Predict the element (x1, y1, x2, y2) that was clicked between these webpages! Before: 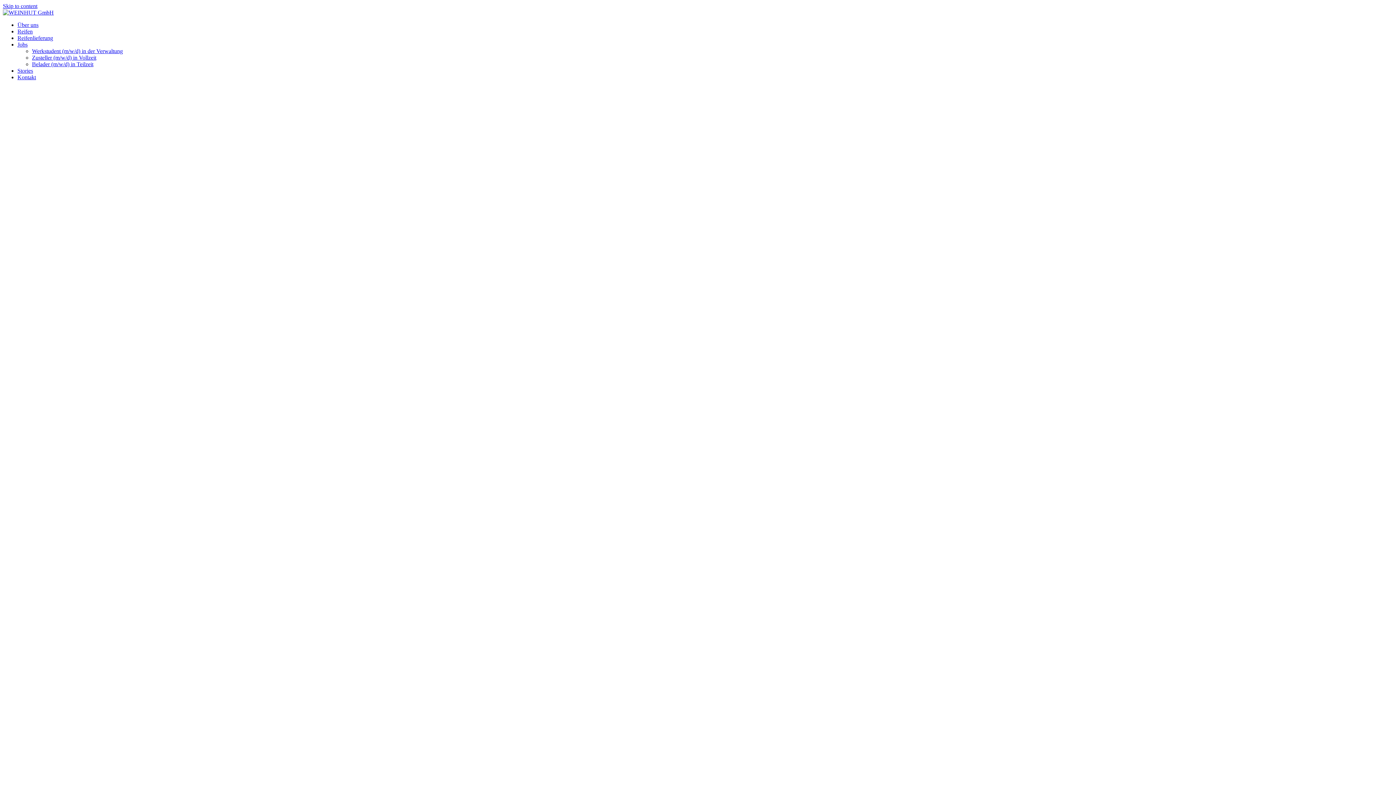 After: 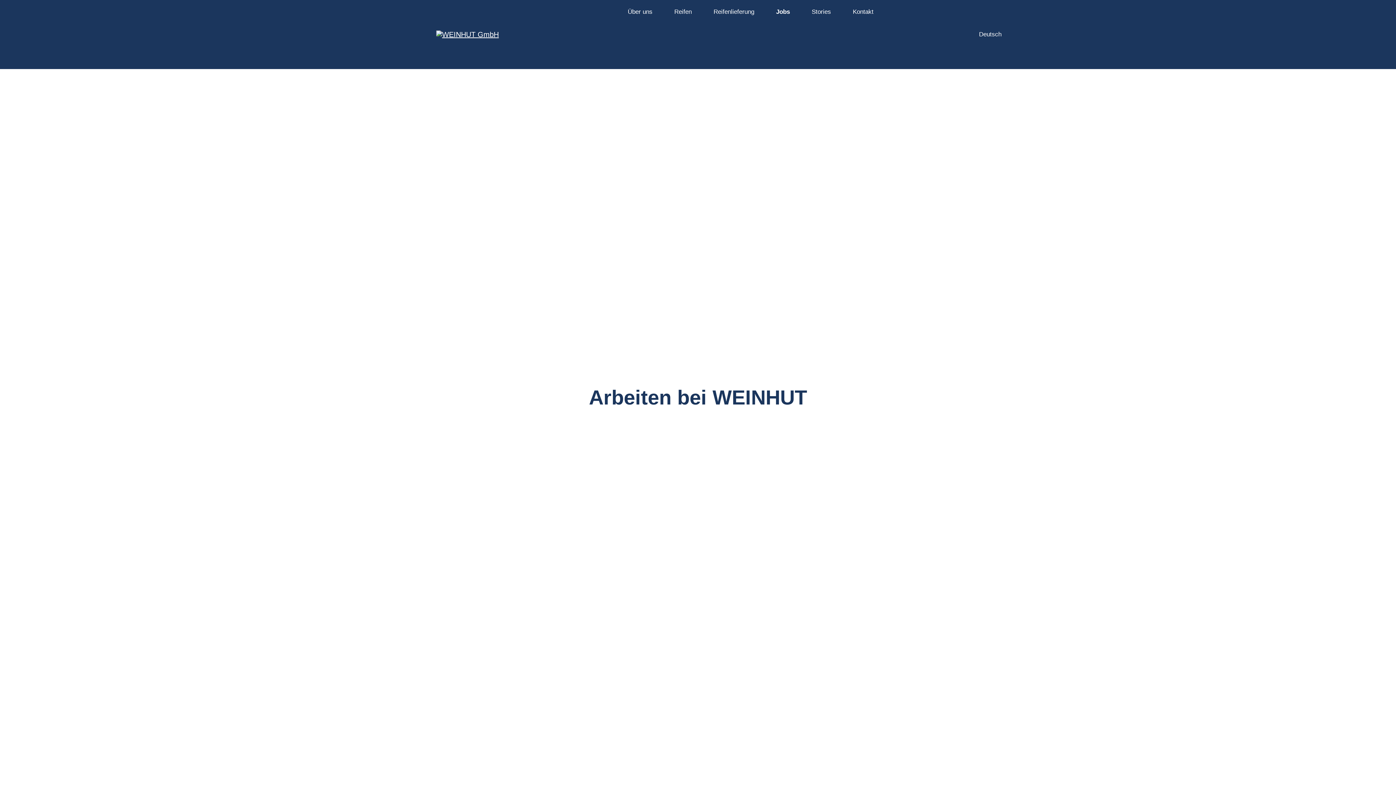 Action: label: Jobs bbox: (17, 41, 27, 47)